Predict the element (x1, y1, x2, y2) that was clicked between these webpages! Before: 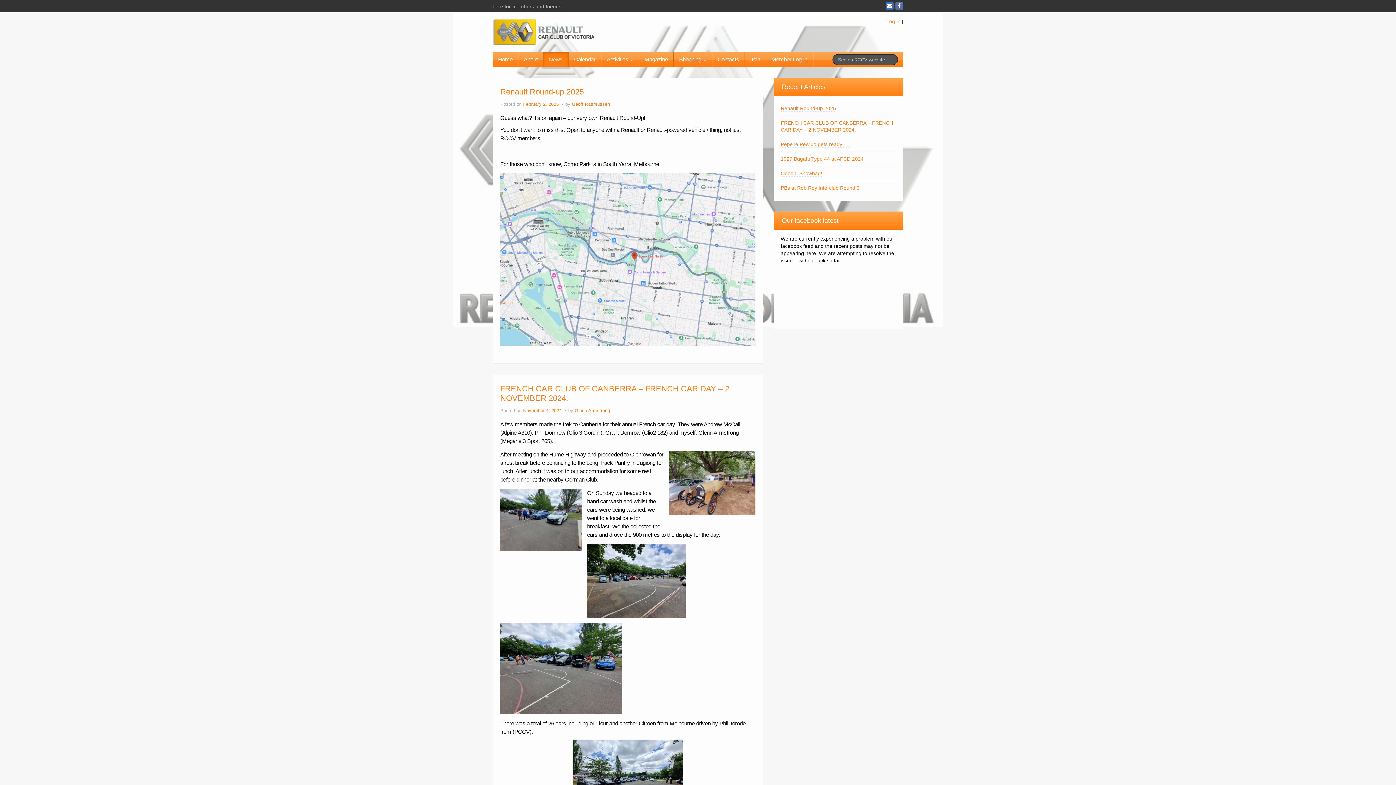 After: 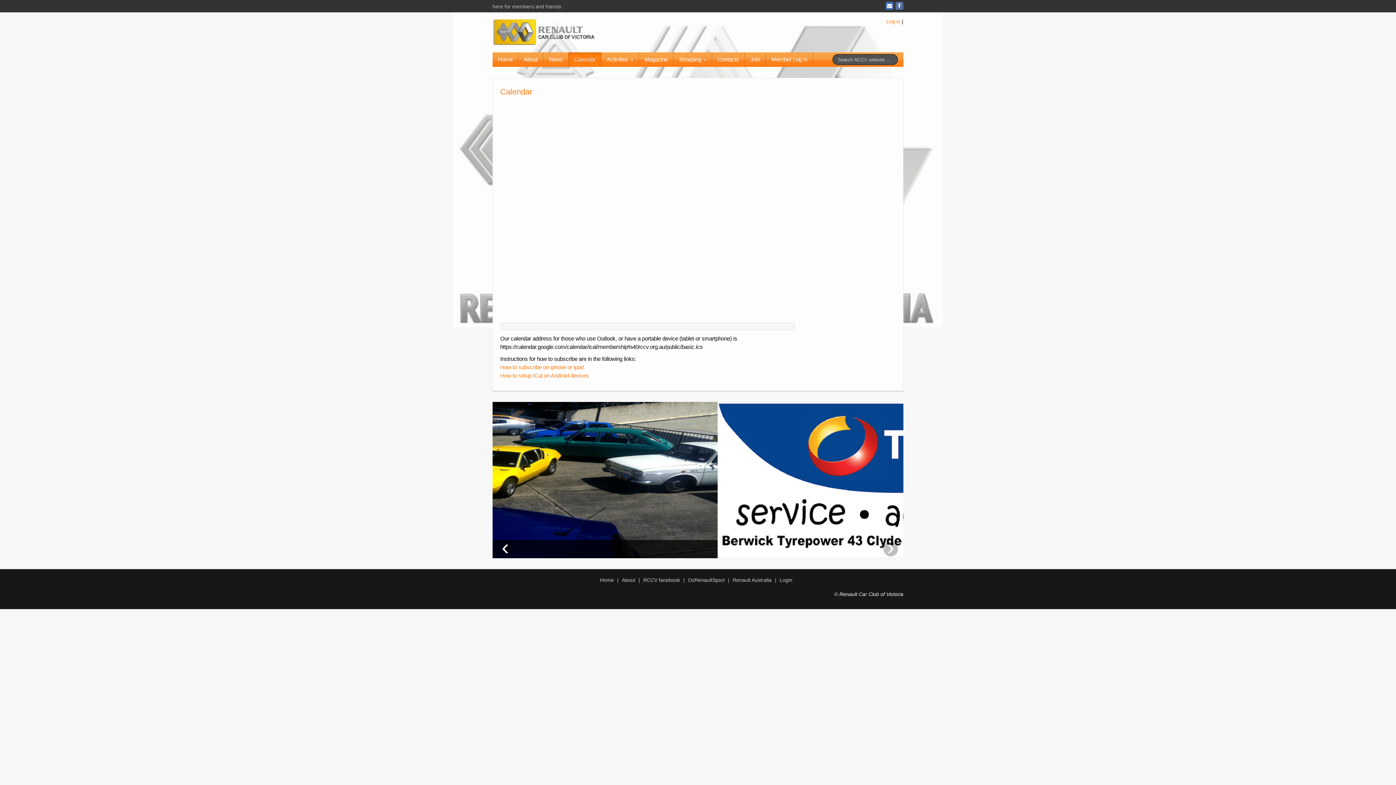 Action: bbox: (568, 52, 601, 66) label: Calendar